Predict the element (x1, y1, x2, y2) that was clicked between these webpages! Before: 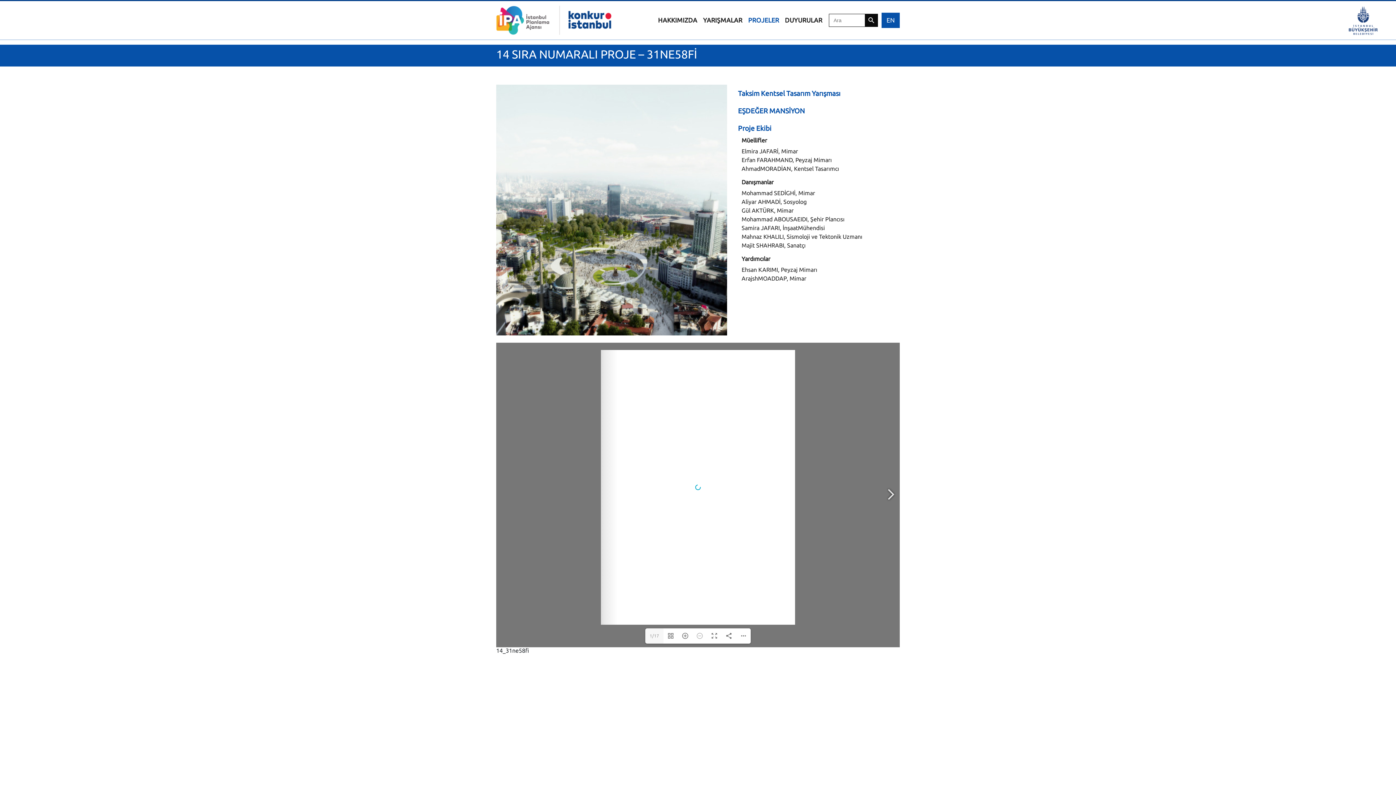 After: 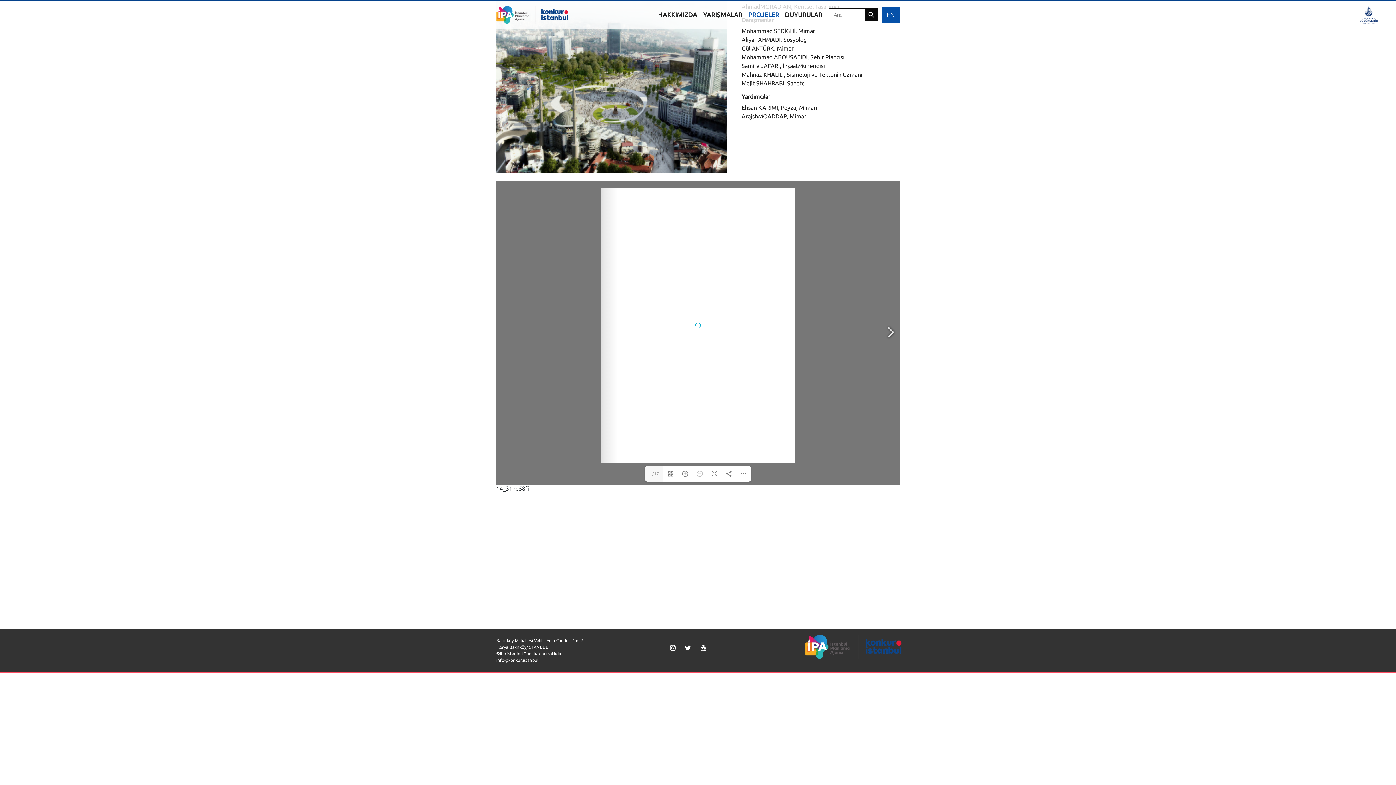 Action: bbox: (665, 644, 680, 658)